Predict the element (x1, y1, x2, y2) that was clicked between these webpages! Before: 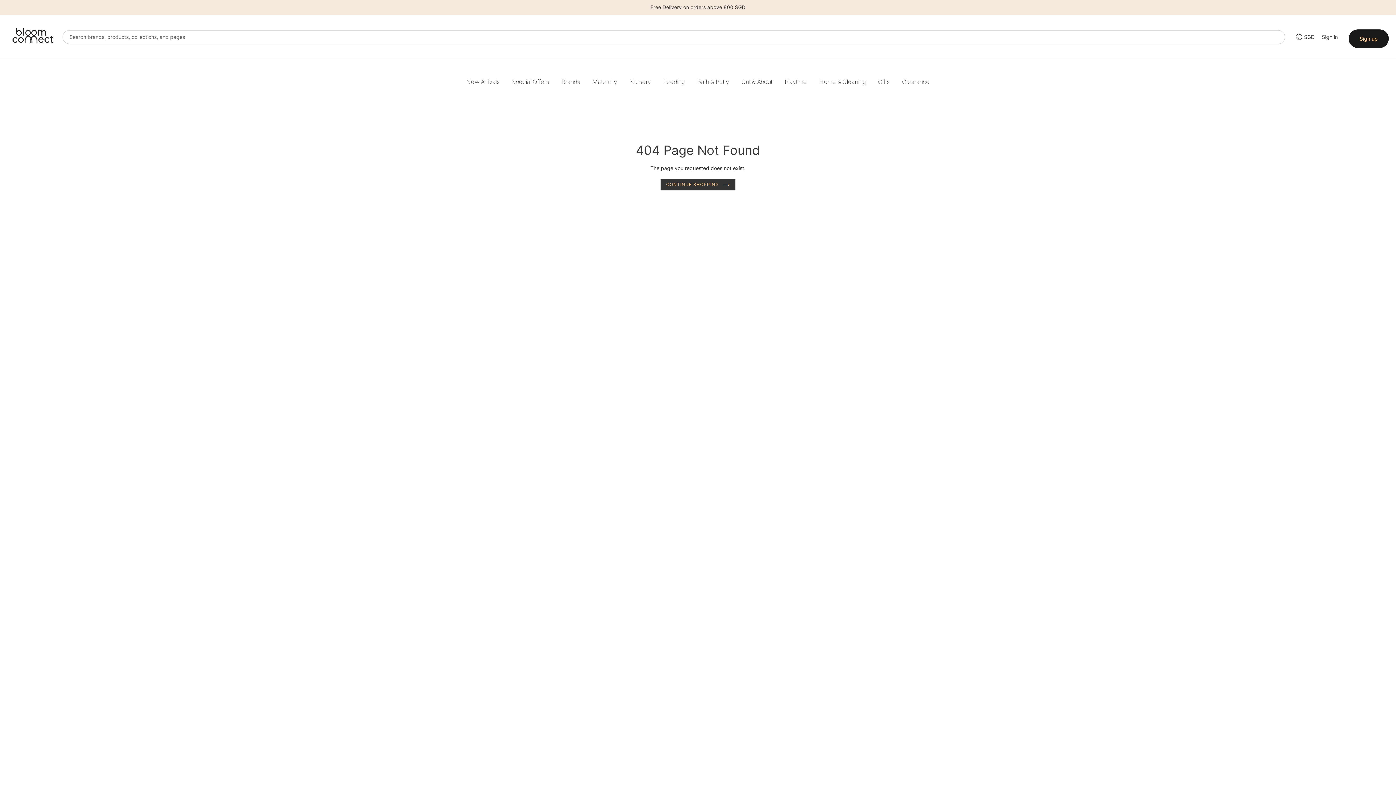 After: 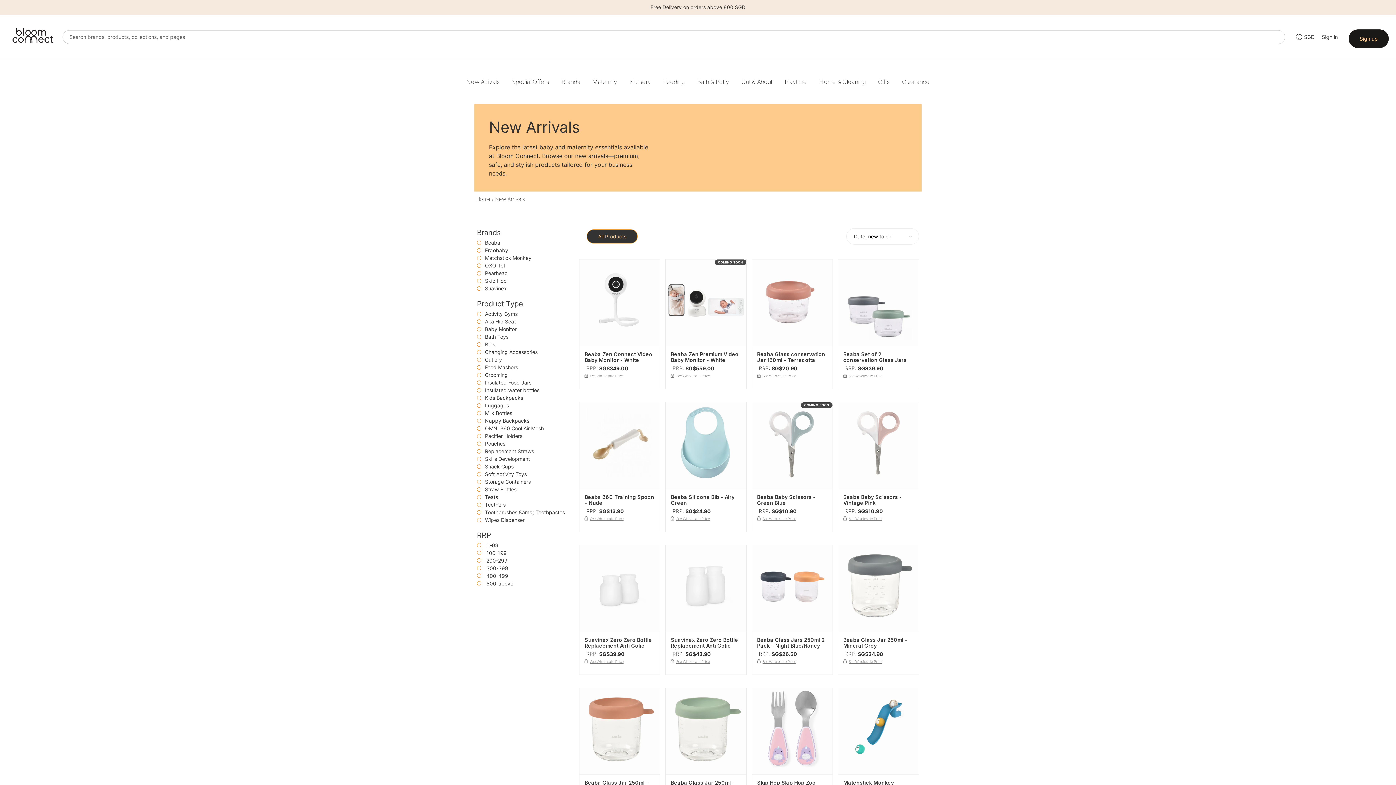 Action: label: New Arrivals bbox: (460, 70, 505, 93)